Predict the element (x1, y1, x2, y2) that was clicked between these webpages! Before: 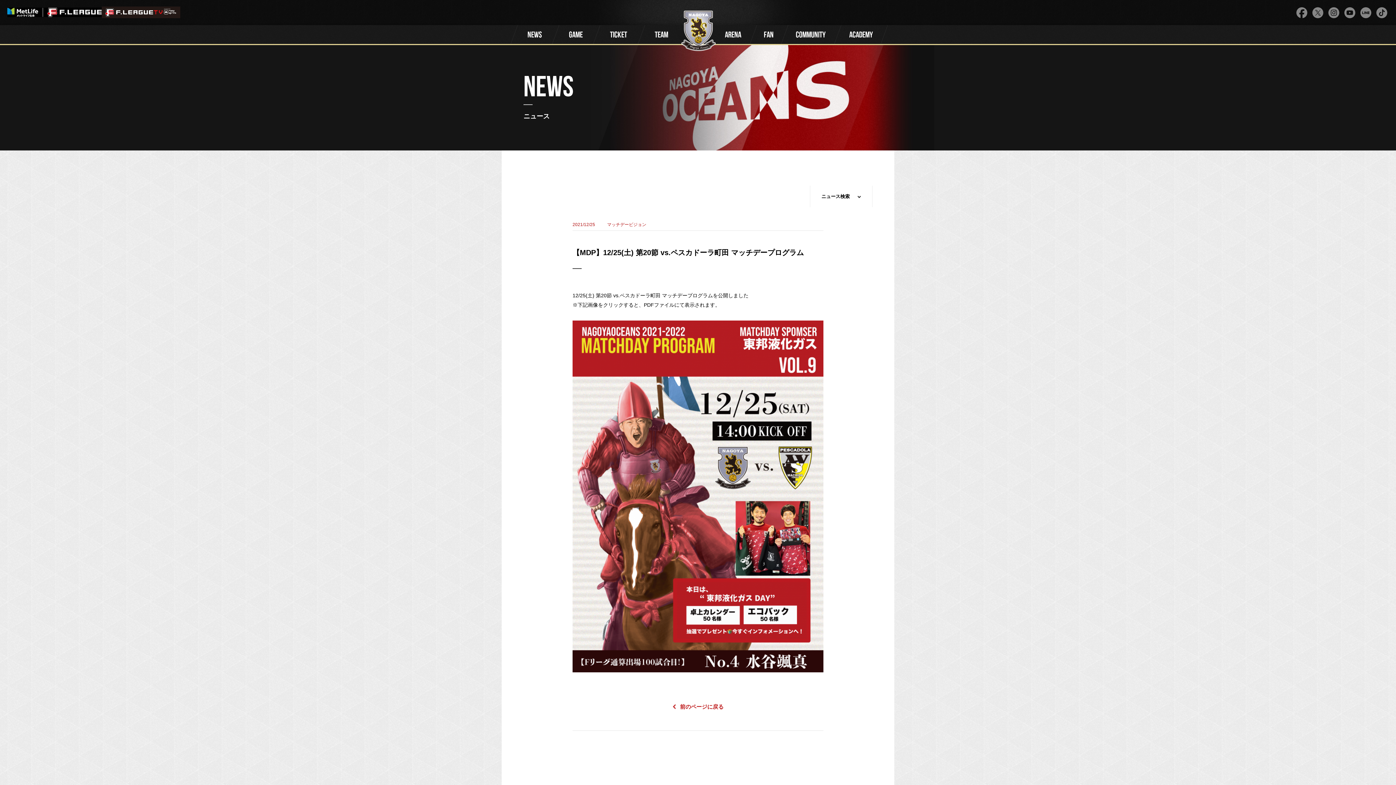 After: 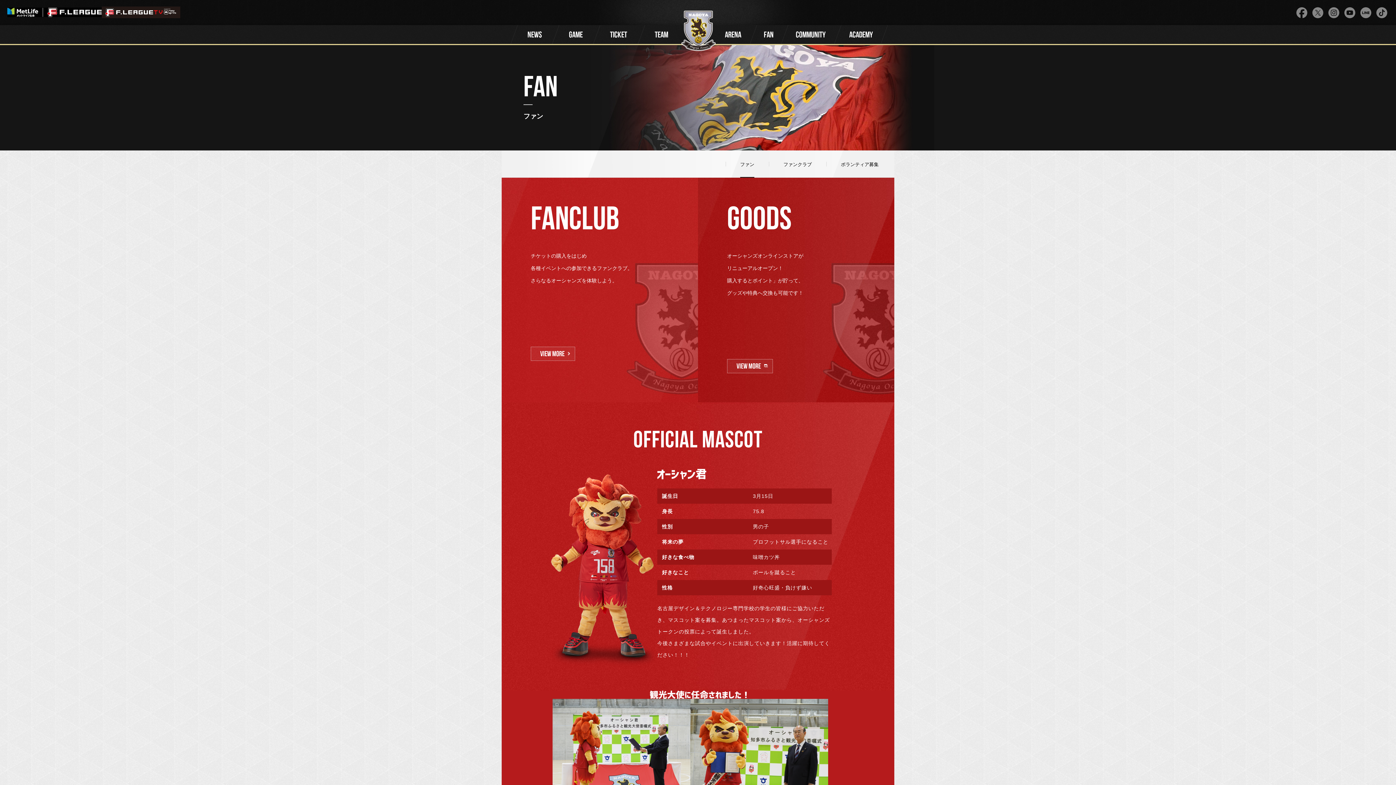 Action: label: FAN bbox: (753, 25, 785, 44)